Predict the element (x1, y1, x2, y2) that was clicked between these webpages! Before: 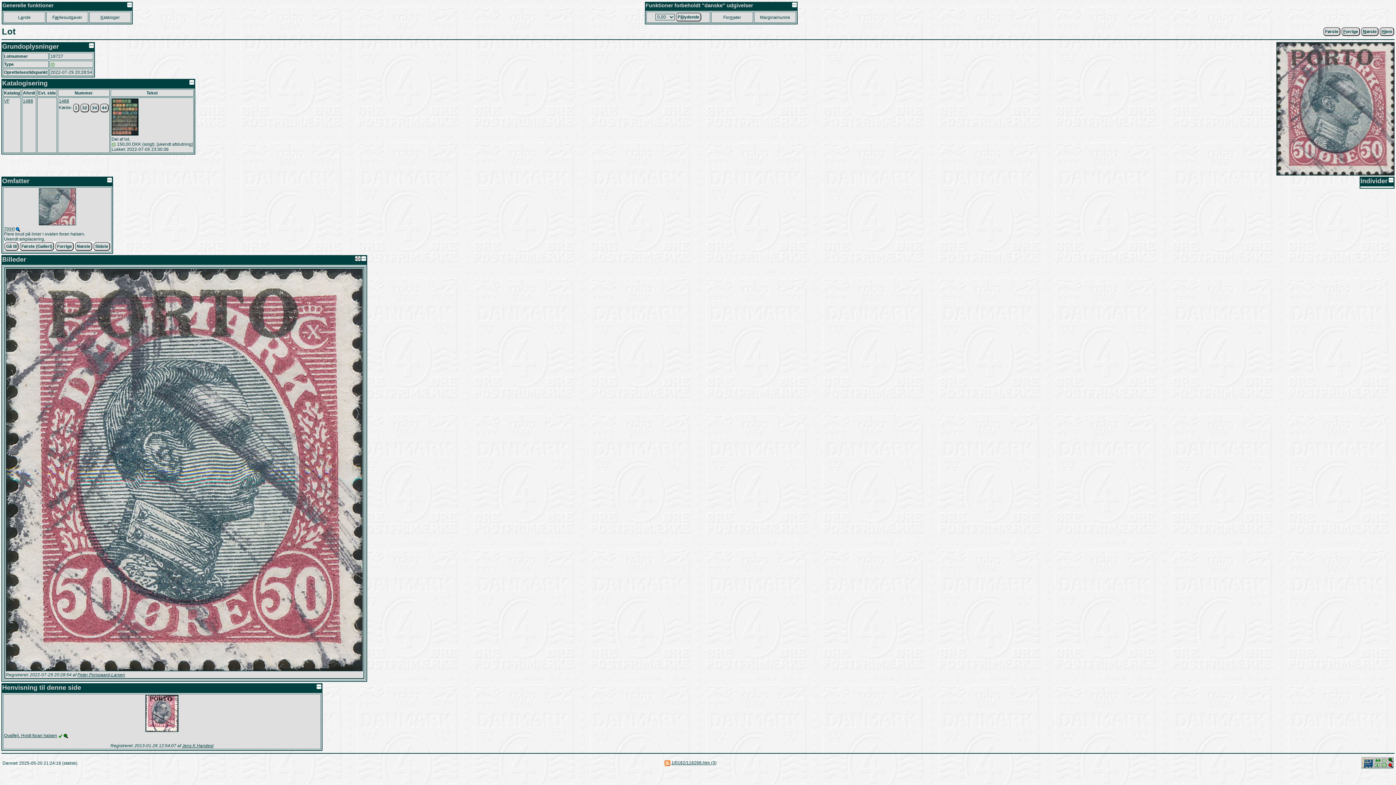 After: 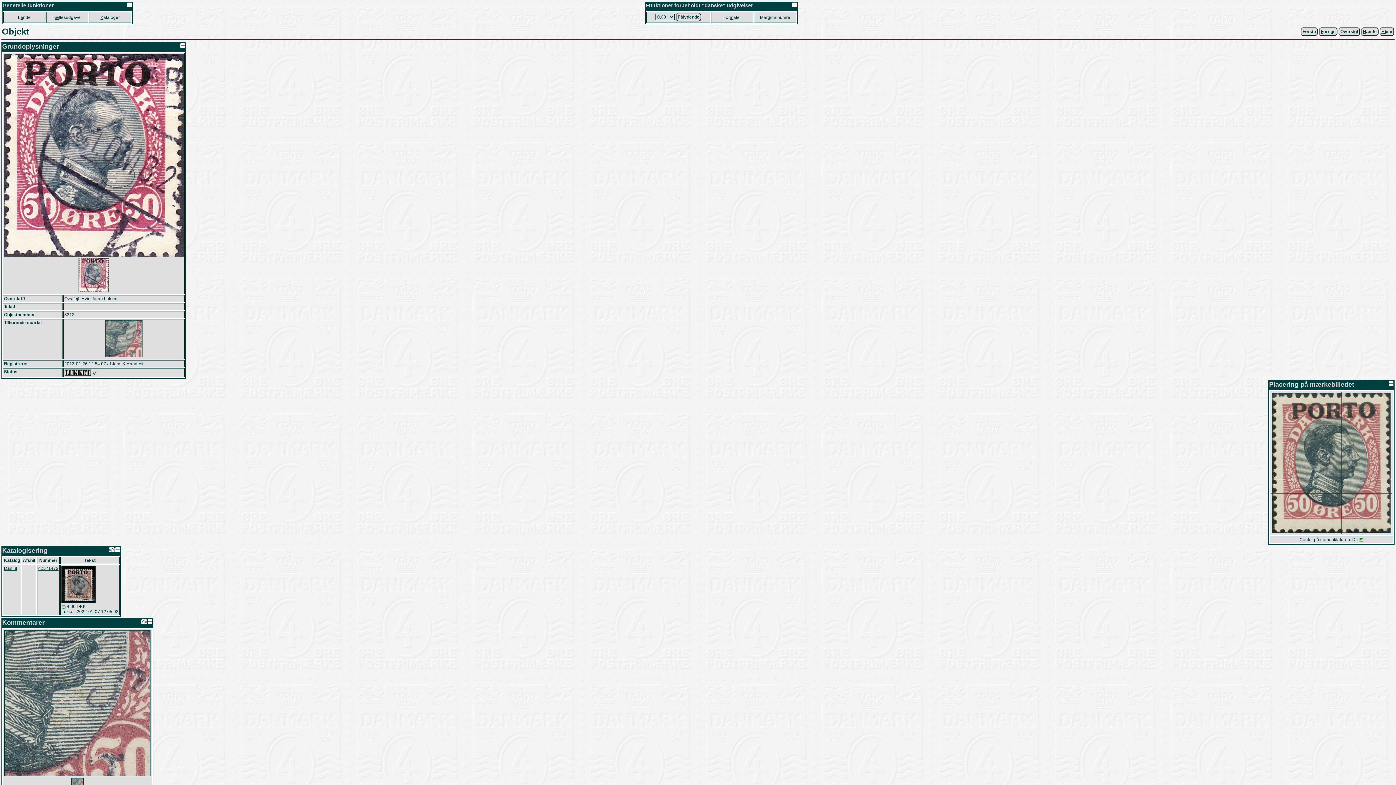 Action: bbox: (145, 728, 178, 733)